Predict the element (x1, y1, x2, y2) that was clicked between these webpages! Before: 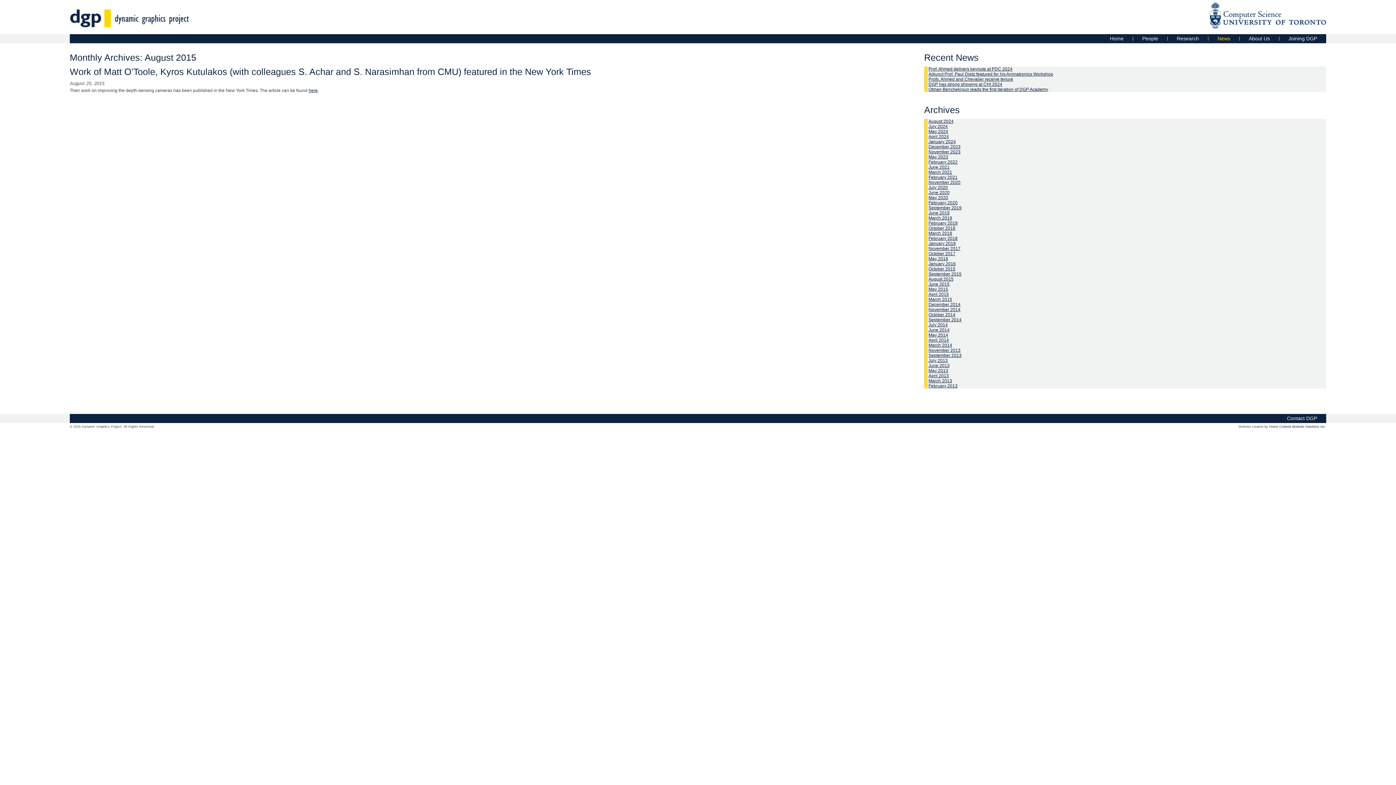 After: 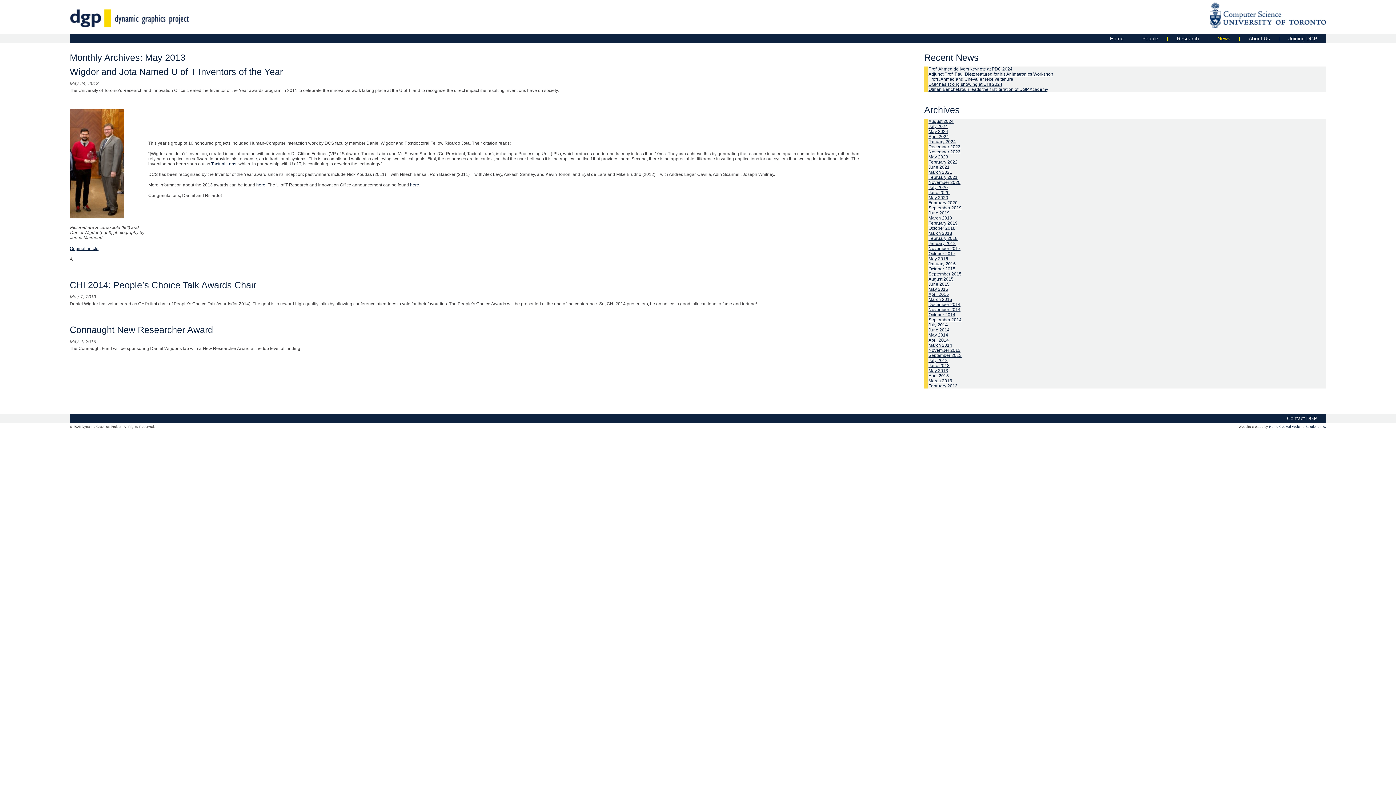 Action: label: May 2013 bbox: (928, 368, 948, 373)